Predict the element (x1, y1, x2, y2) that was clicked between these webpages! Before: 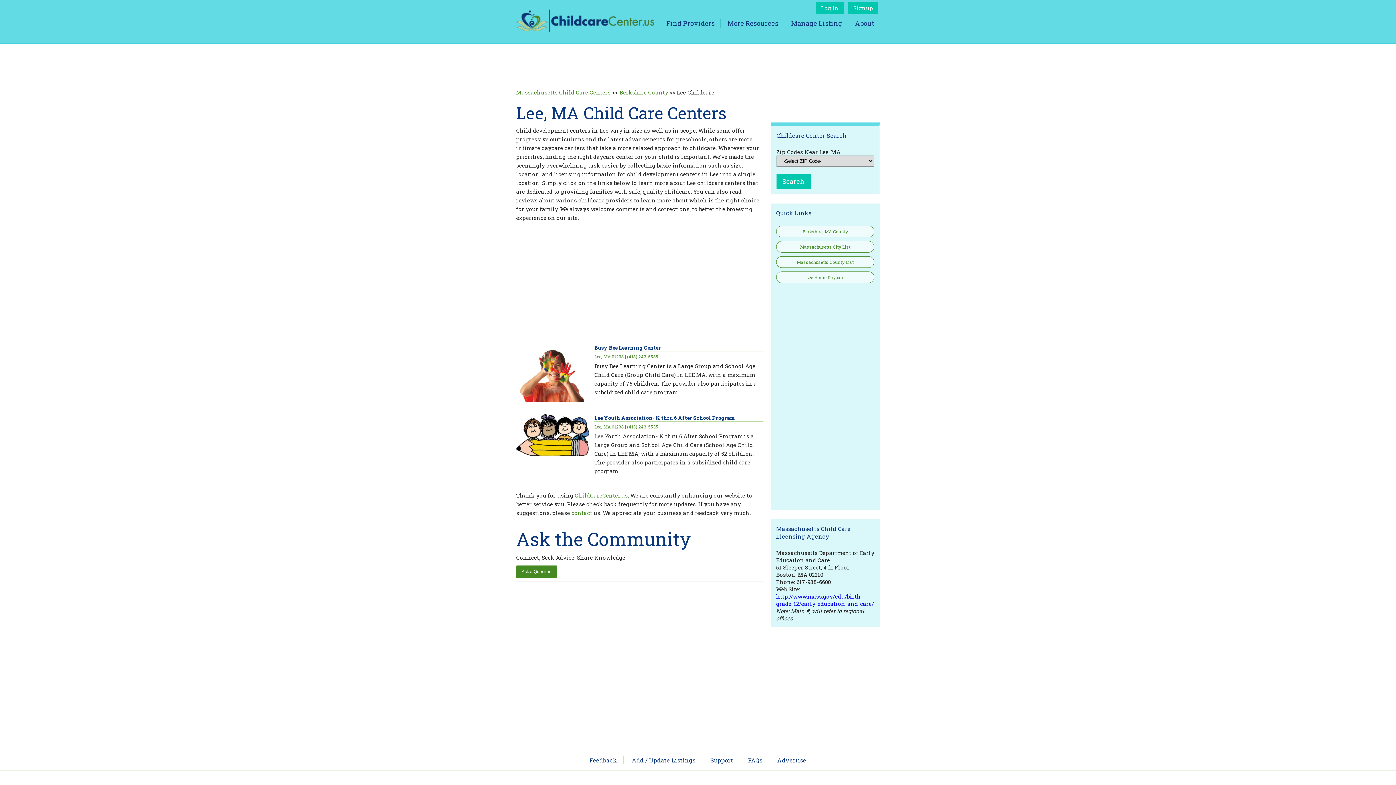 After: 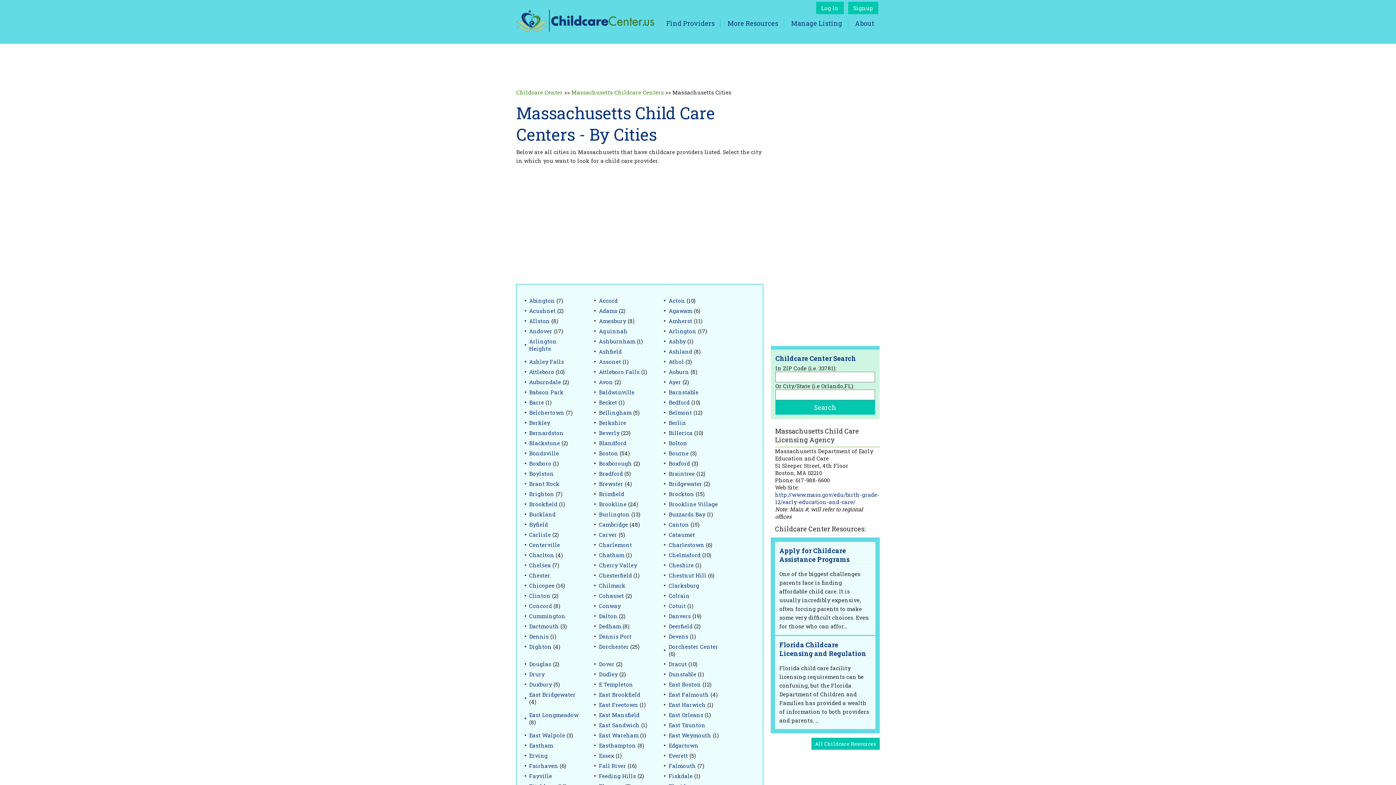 Action: label: Massachusetts City List bbox: (776, 241, 874, 252)